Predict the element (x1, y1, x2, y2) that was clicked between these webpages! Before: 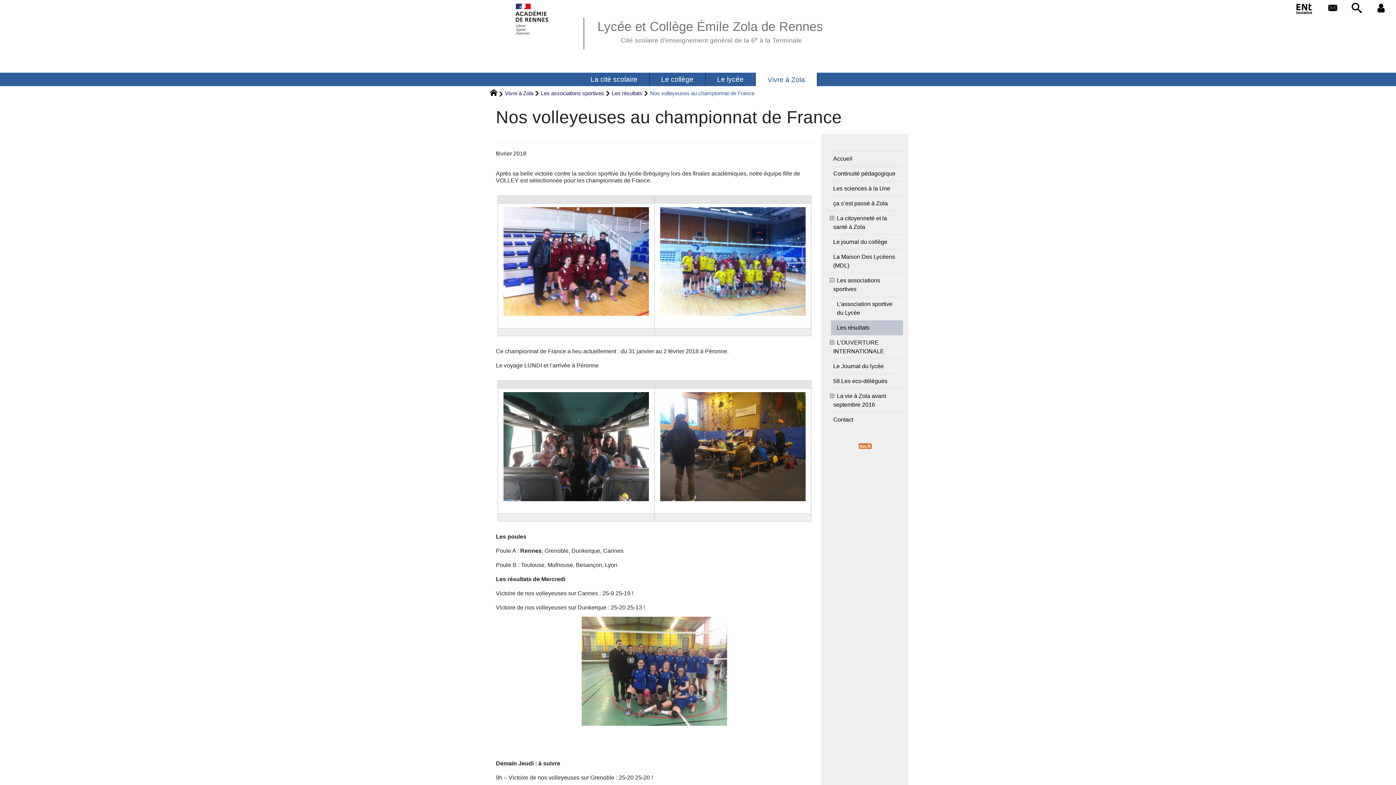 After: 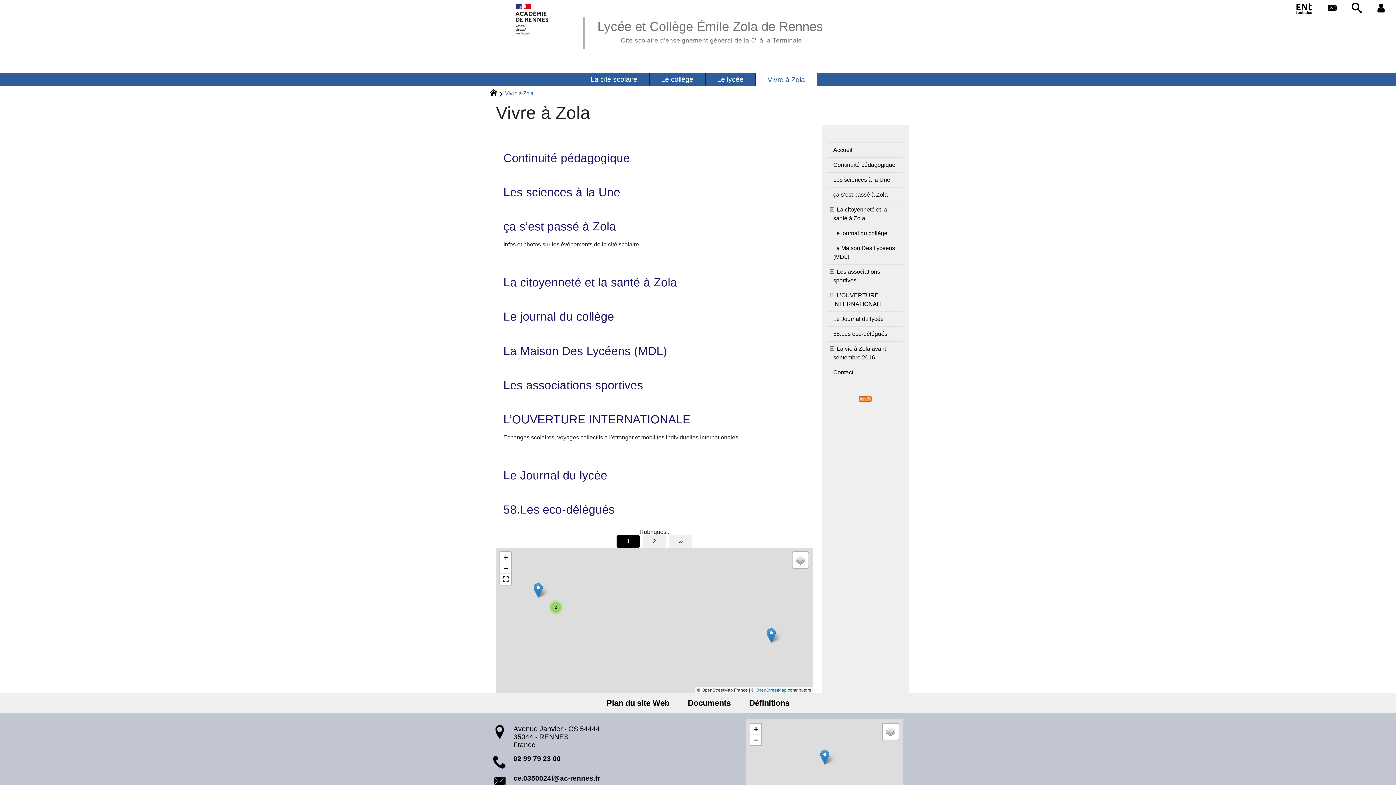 Action: bbox: (755, 72, 816, 86) label: Vivre à Zola